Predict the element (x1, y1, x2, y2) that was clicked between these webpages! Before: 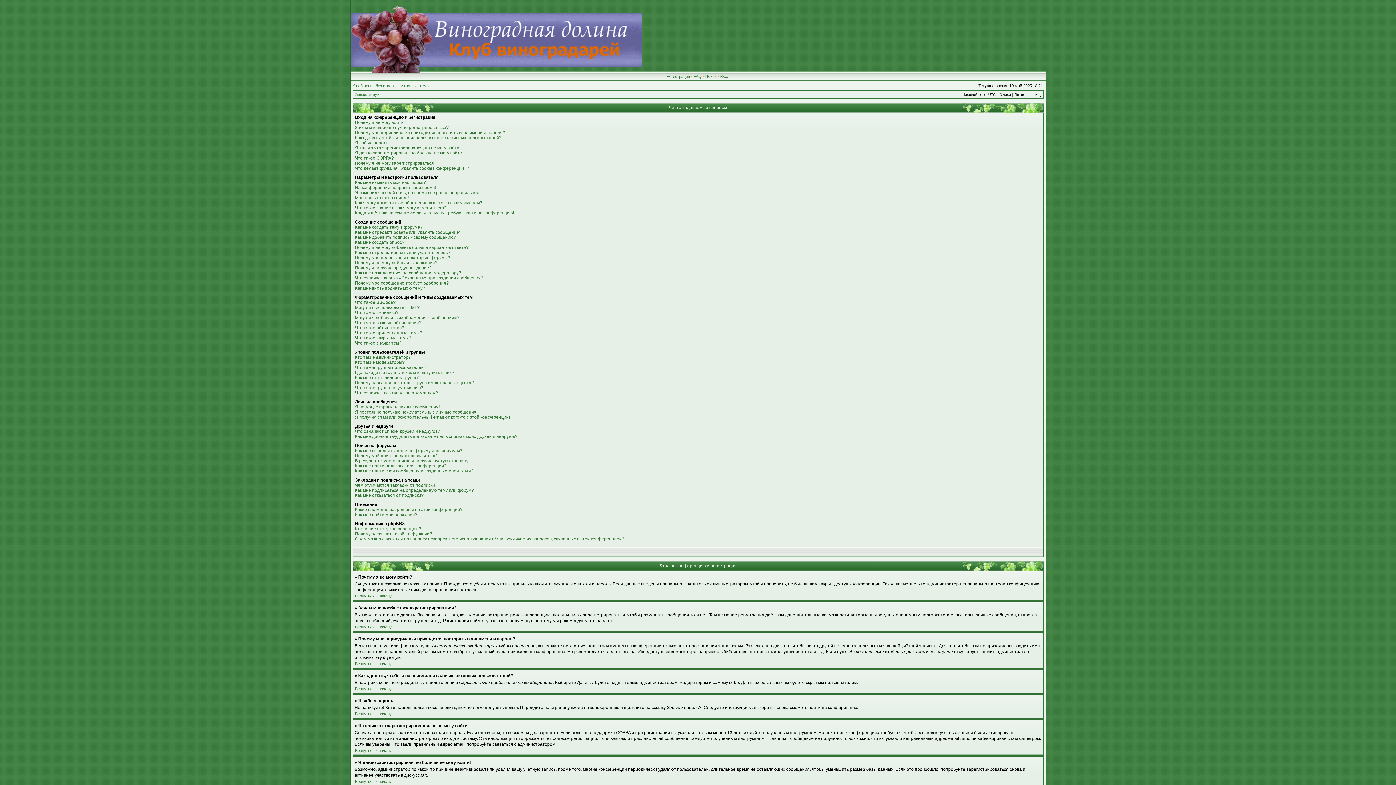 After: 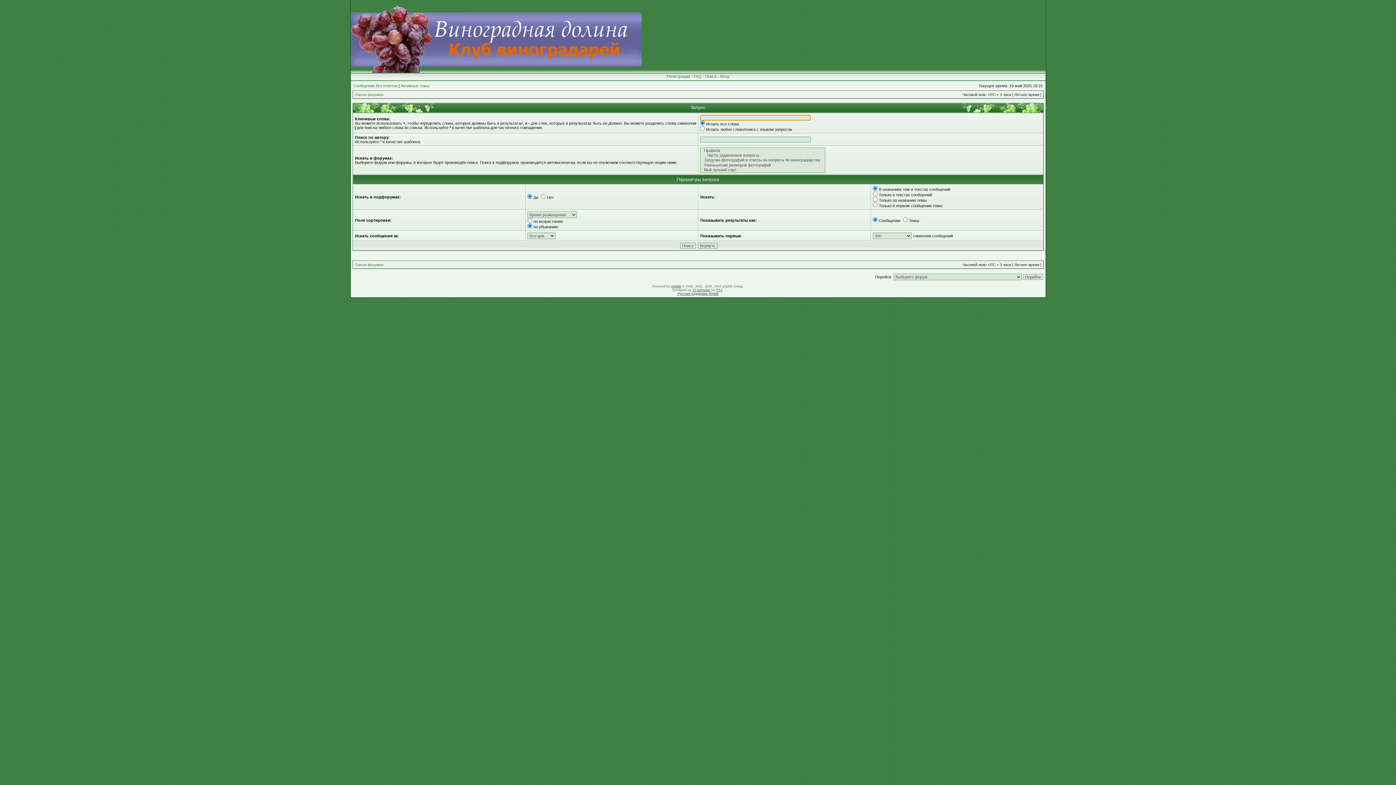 Action: label: Поиск bbox: (705, 74, 716, 78)